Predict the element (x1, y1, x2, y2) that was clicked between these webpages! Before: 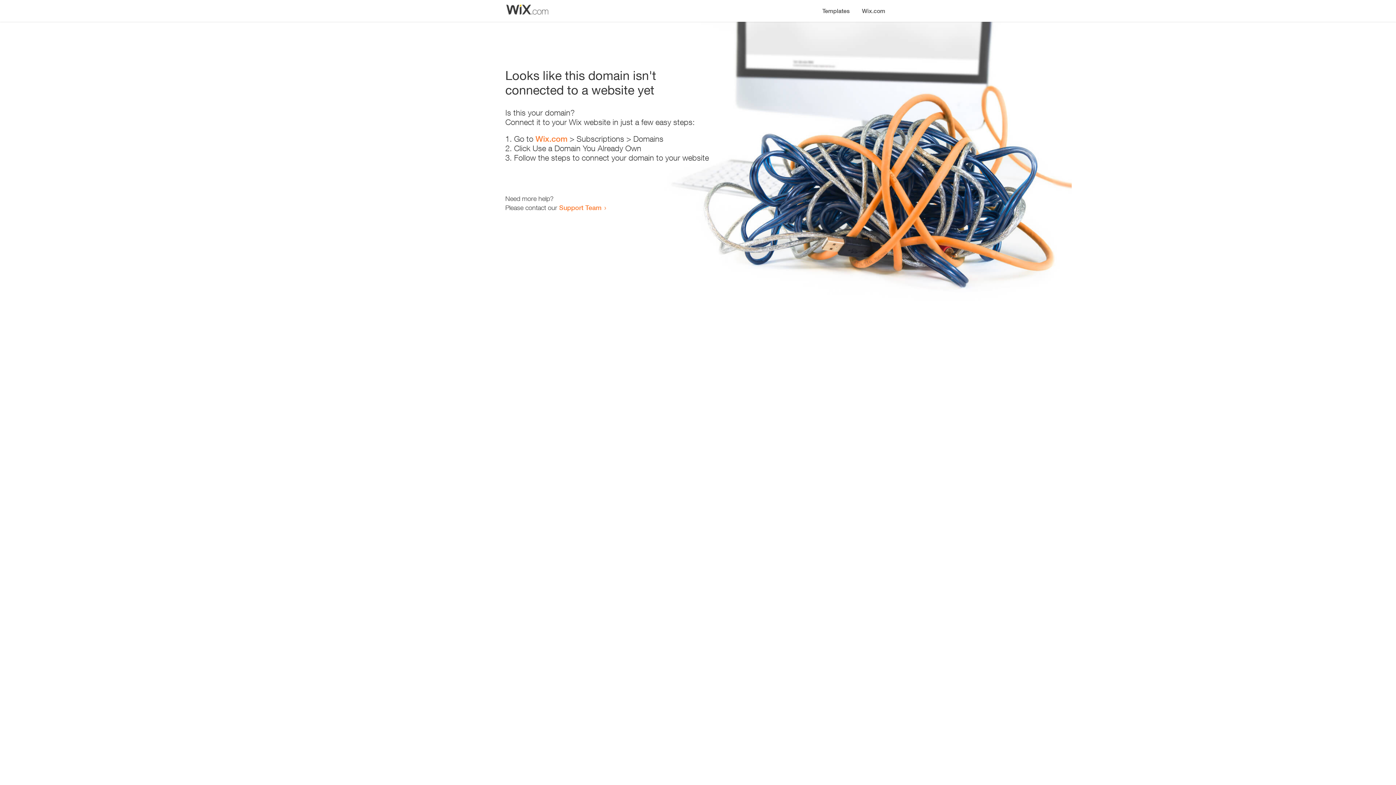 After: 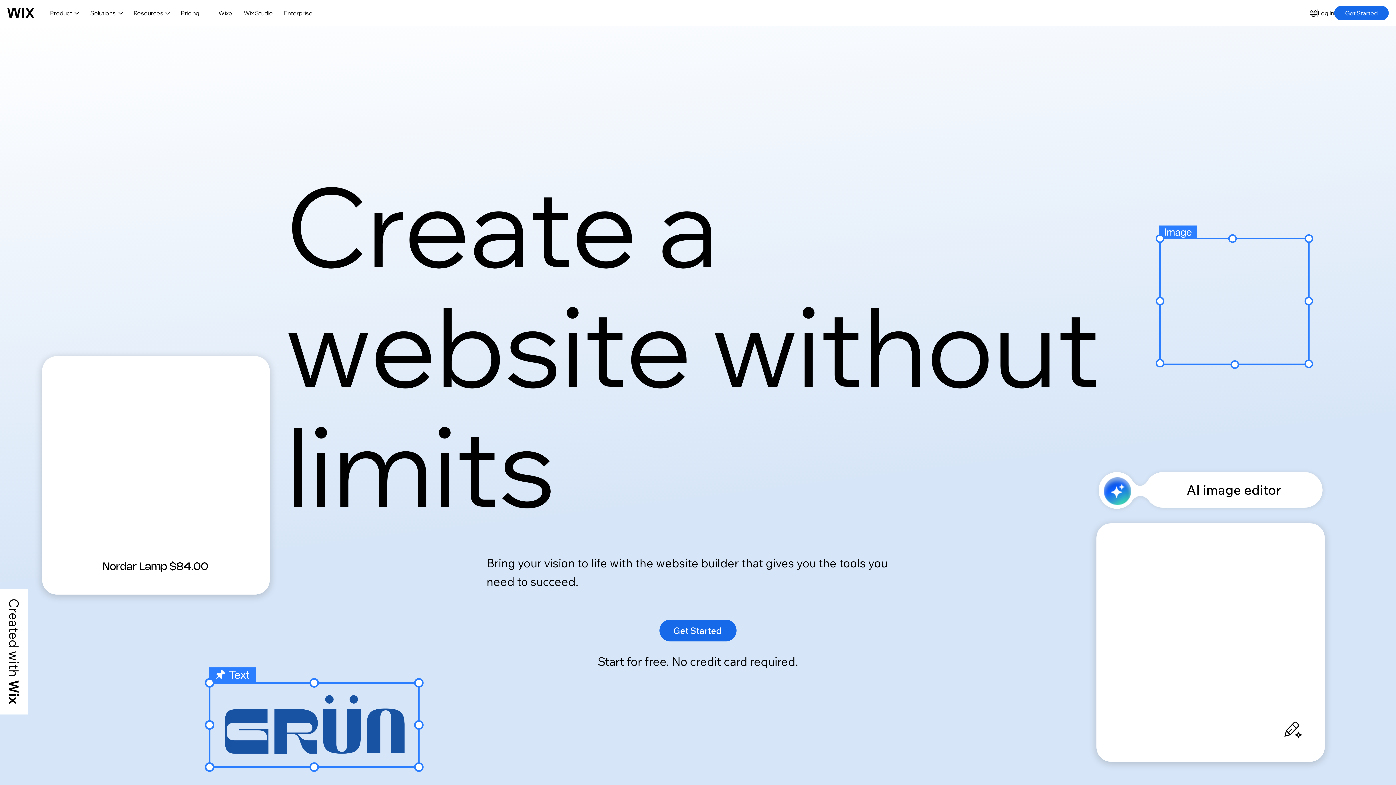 Action: label: Wix.com bbox: (856, 0, 890, 14)